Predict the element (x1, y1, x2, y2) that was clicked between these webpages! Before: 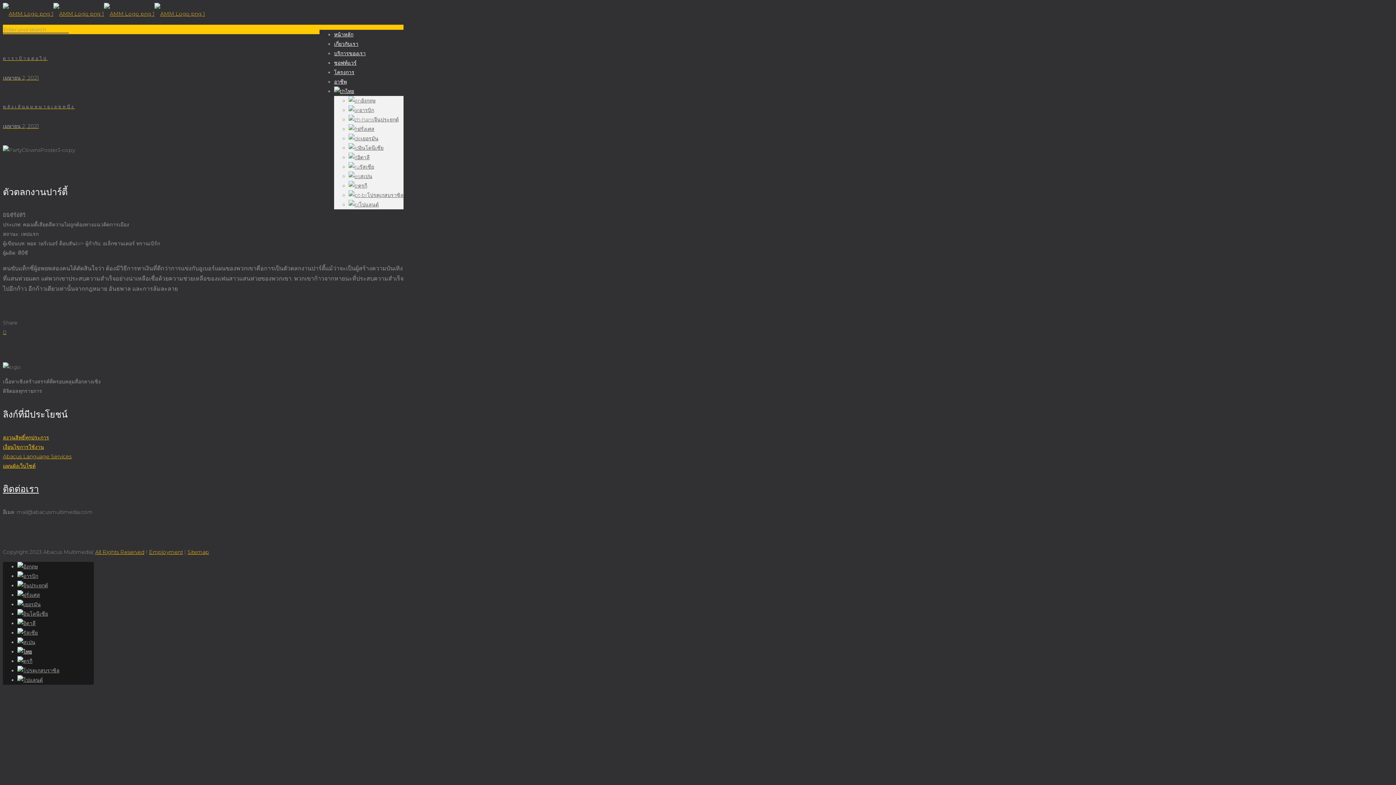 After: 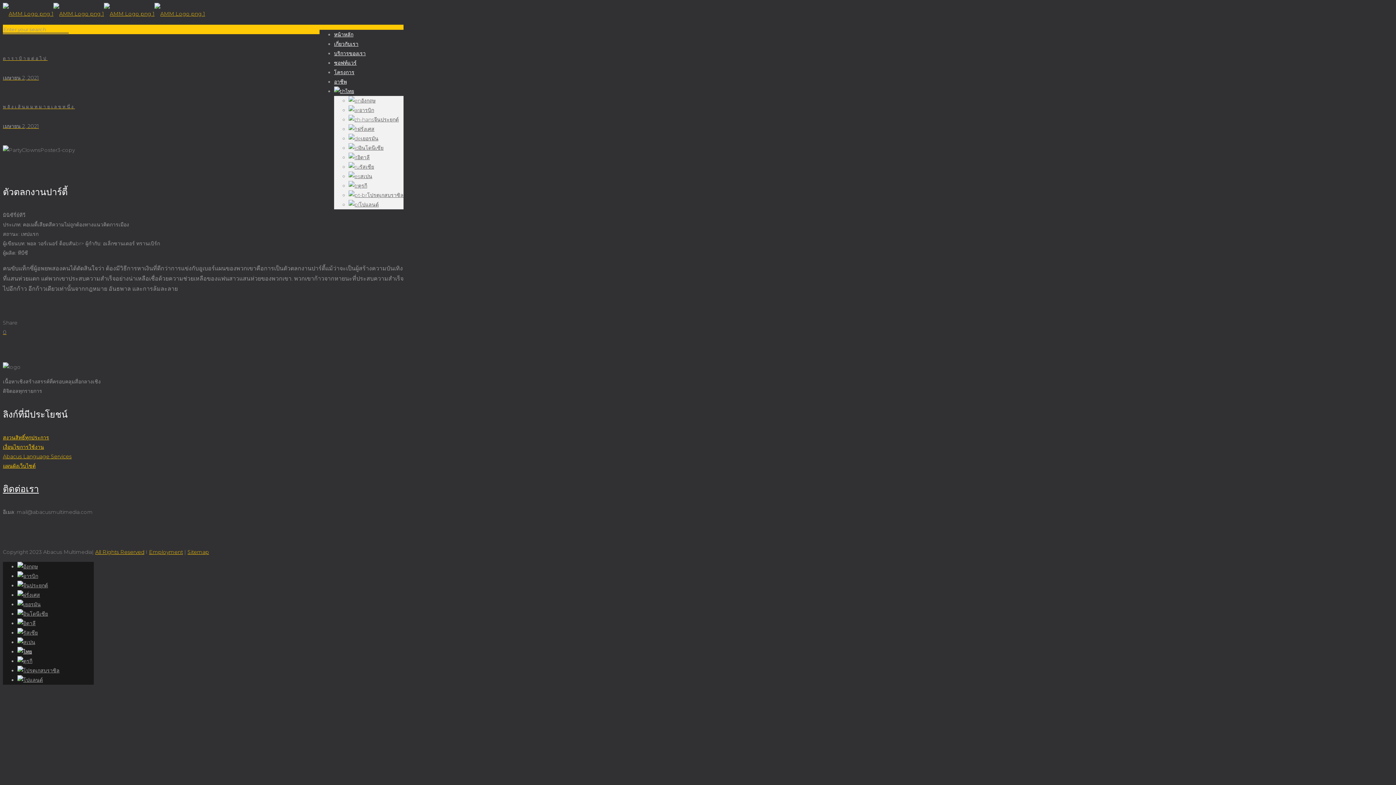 Action: bbox: (17, 648, 32, 655)